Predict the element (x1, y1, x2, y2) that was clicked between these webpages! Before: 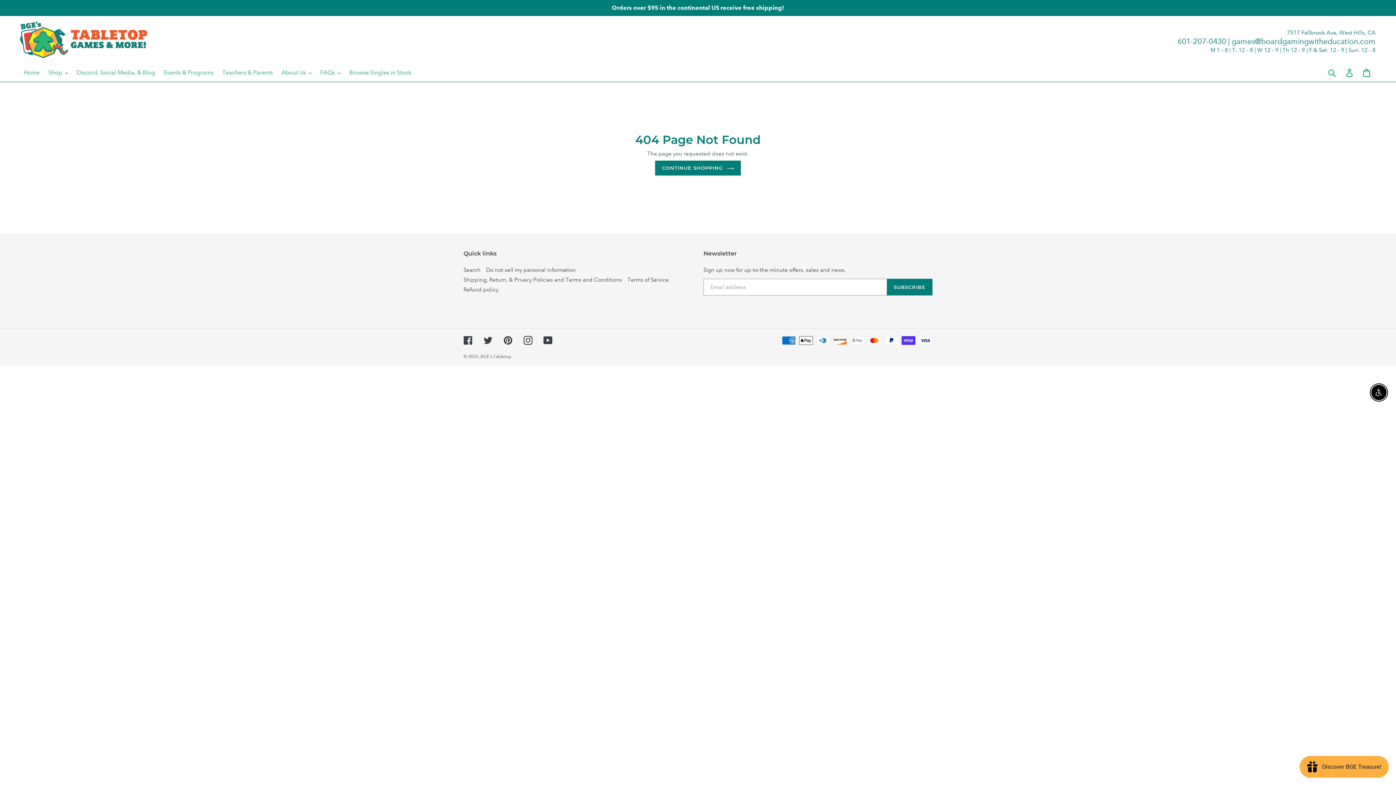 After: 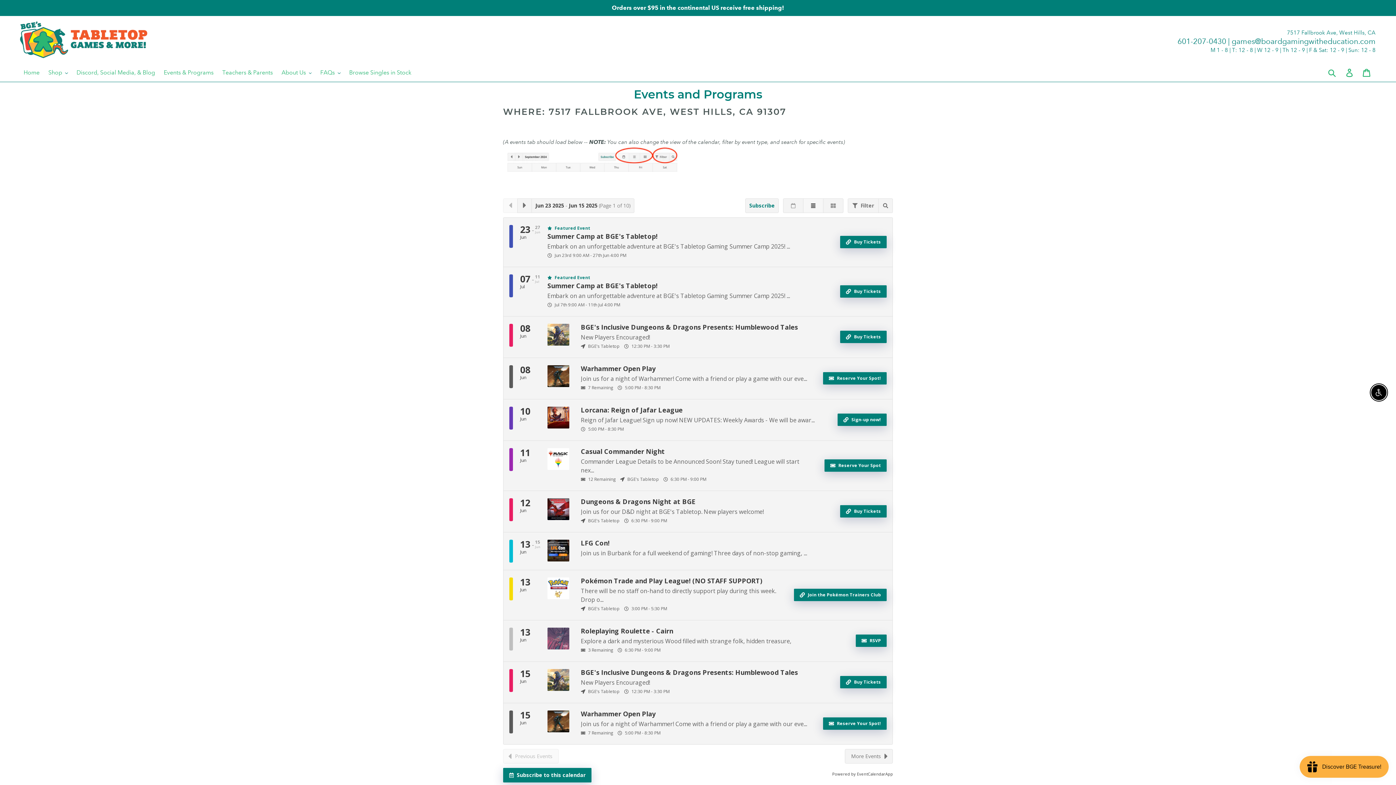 Action: bbox: (160, 67, 217, 78) label: Events & Programs